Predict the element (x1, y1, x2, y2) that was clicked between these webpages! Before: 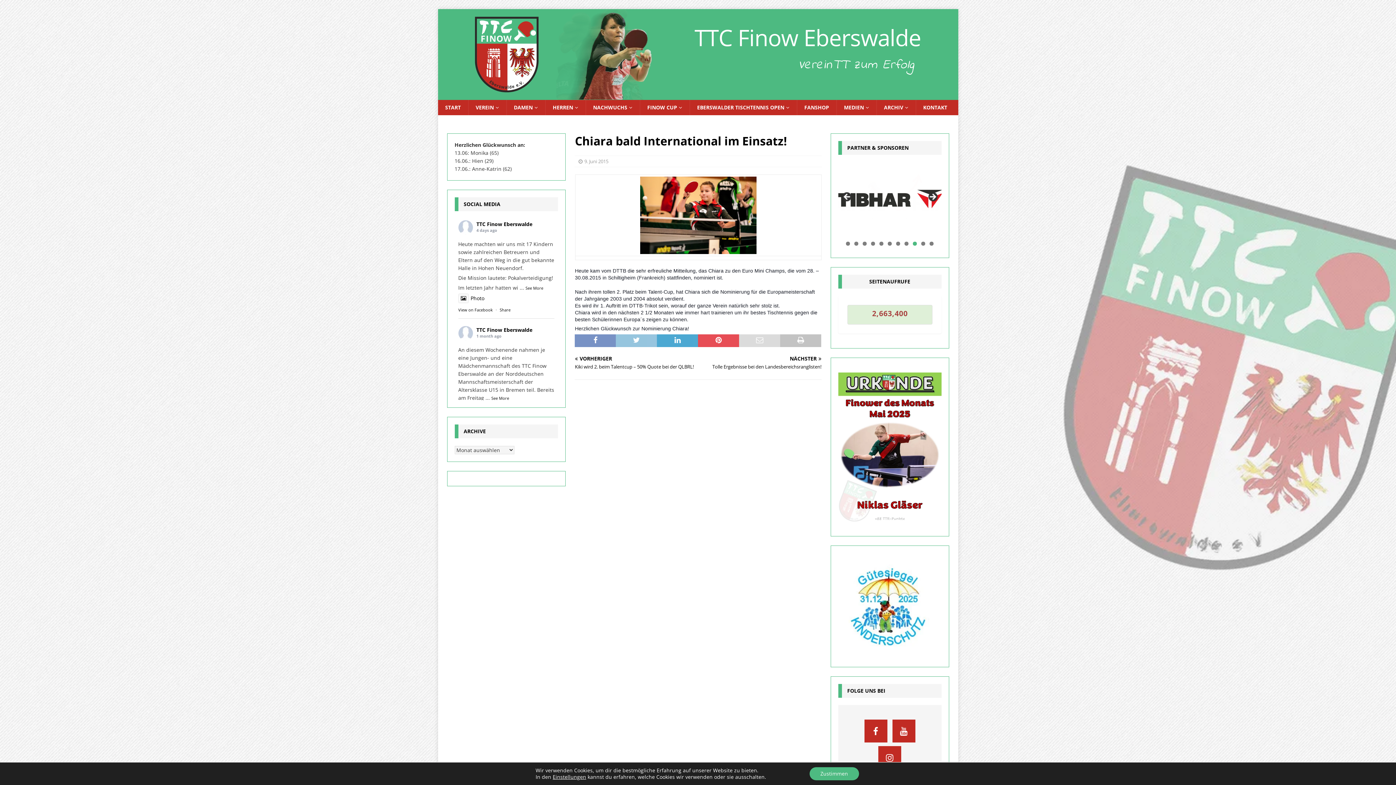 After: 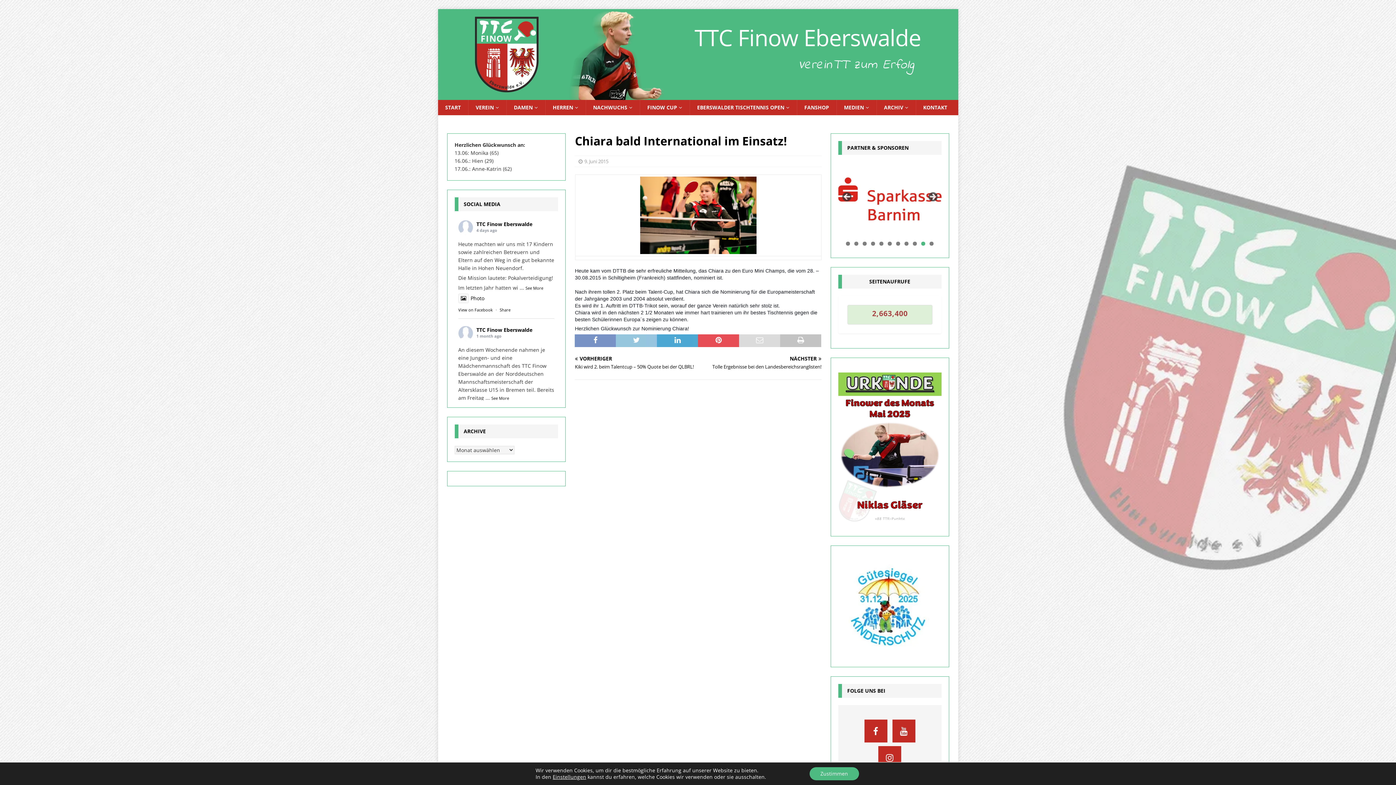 Action: label: Show slide 10 of 11 bbox: (921, 271, 925, 275)